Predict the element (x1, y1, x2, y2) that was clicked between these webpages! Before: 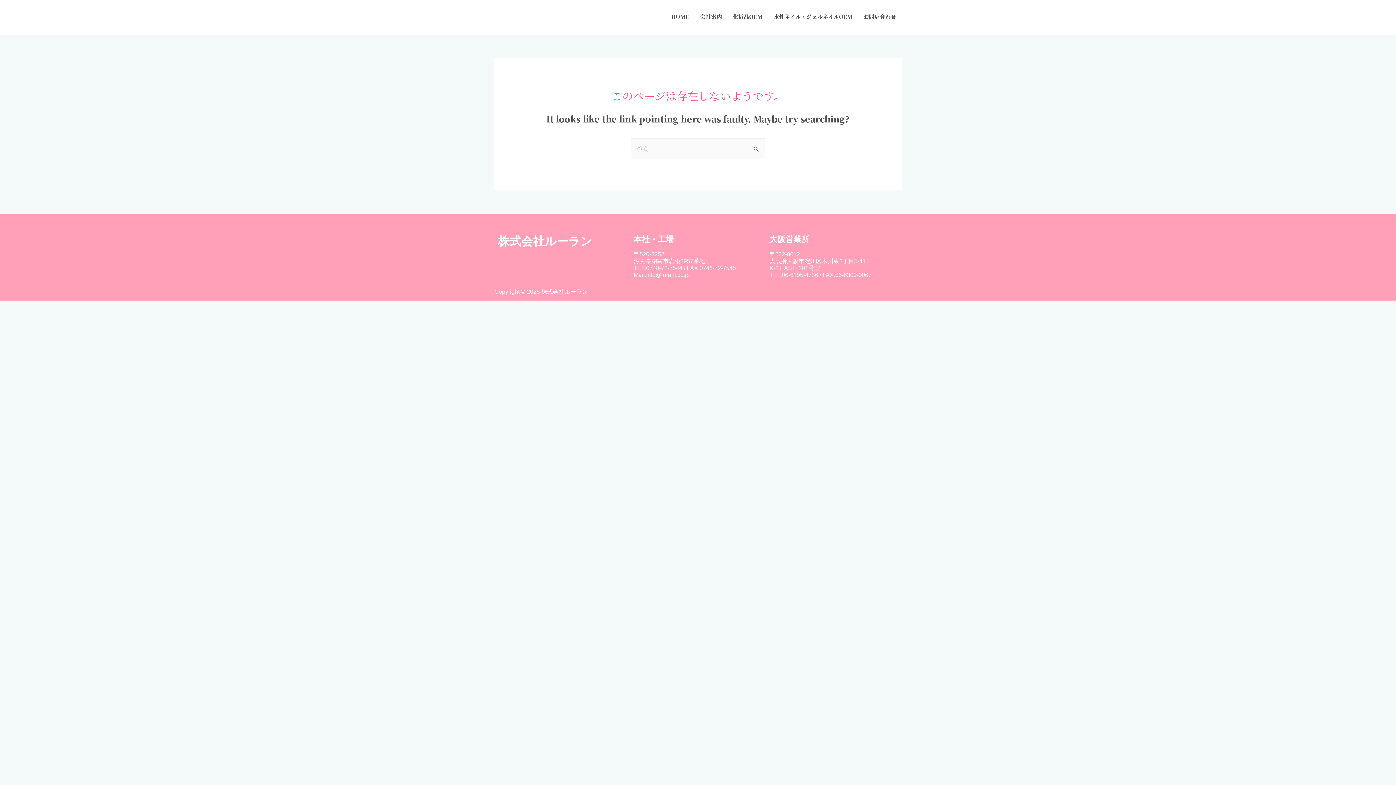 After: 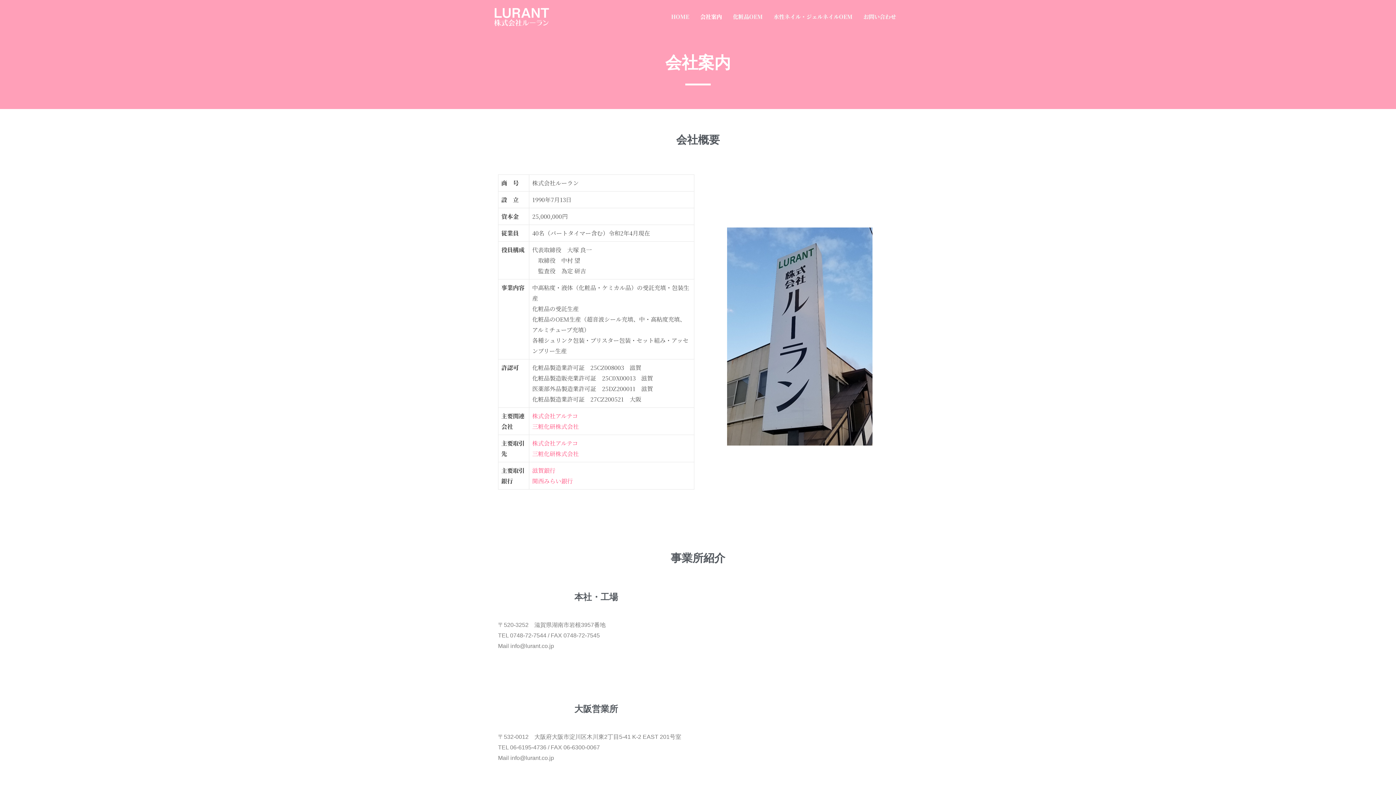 Action: bbox: (694, 5, 727, 27) label: 会社案内